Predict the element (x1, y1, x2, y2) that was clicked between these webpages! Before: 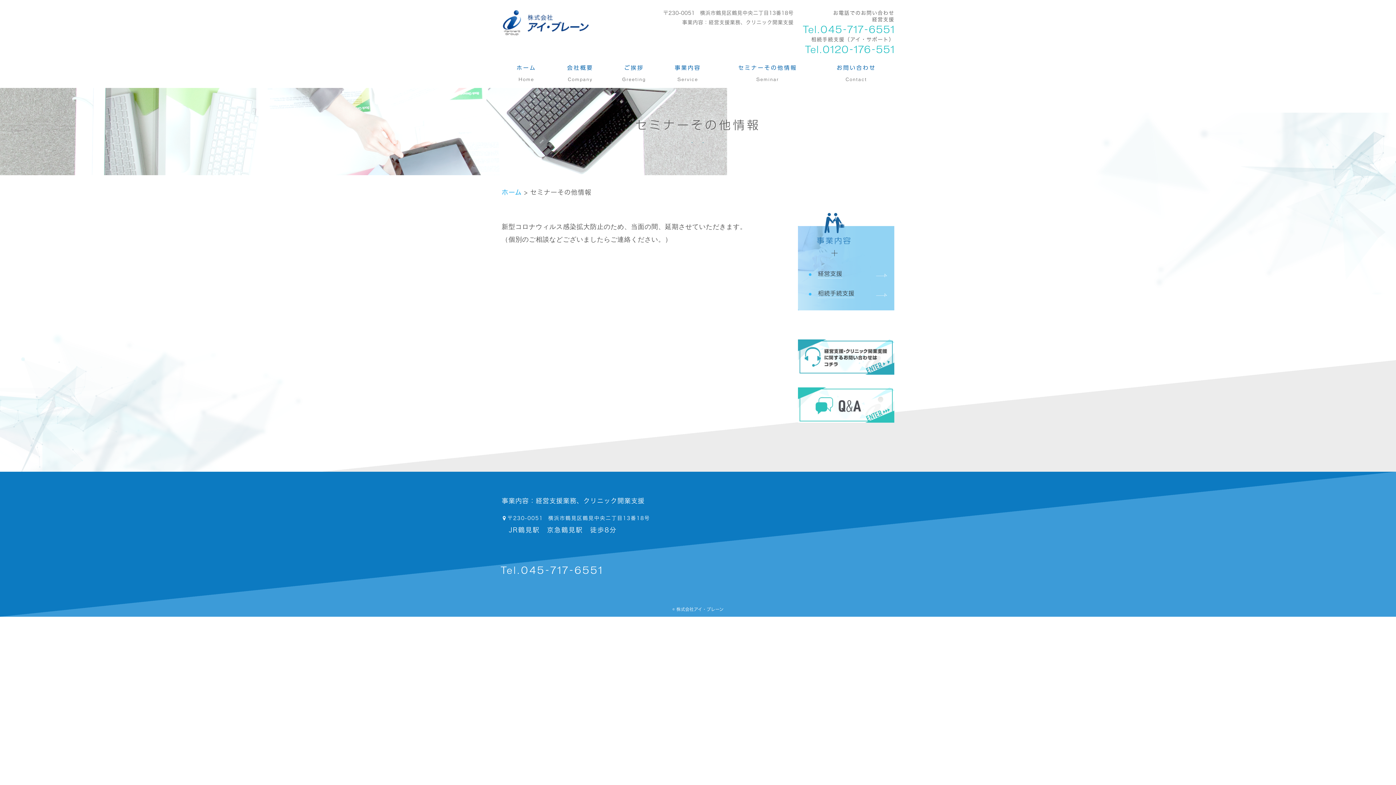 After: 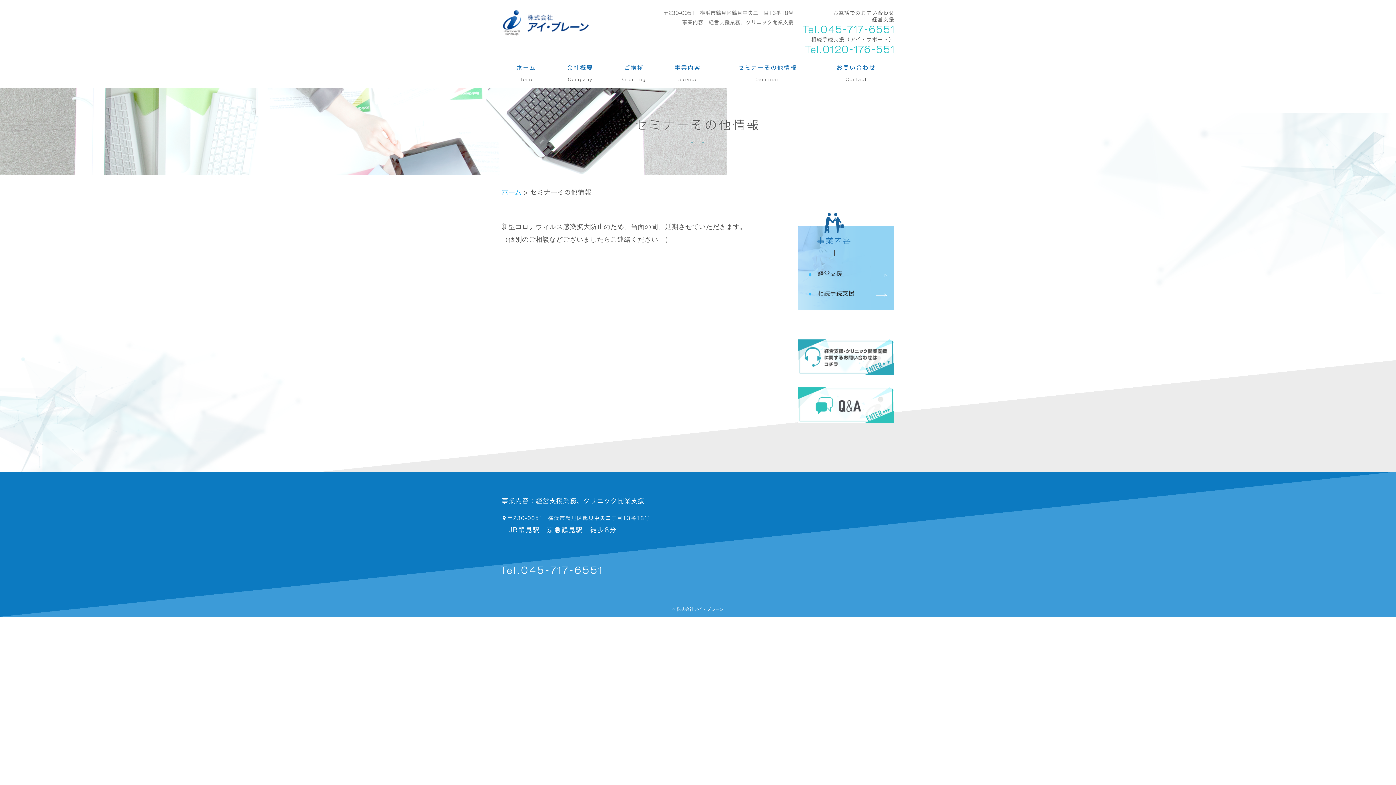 Action: bbox: (729, 56, 806, 85) label: セミナーその他情報